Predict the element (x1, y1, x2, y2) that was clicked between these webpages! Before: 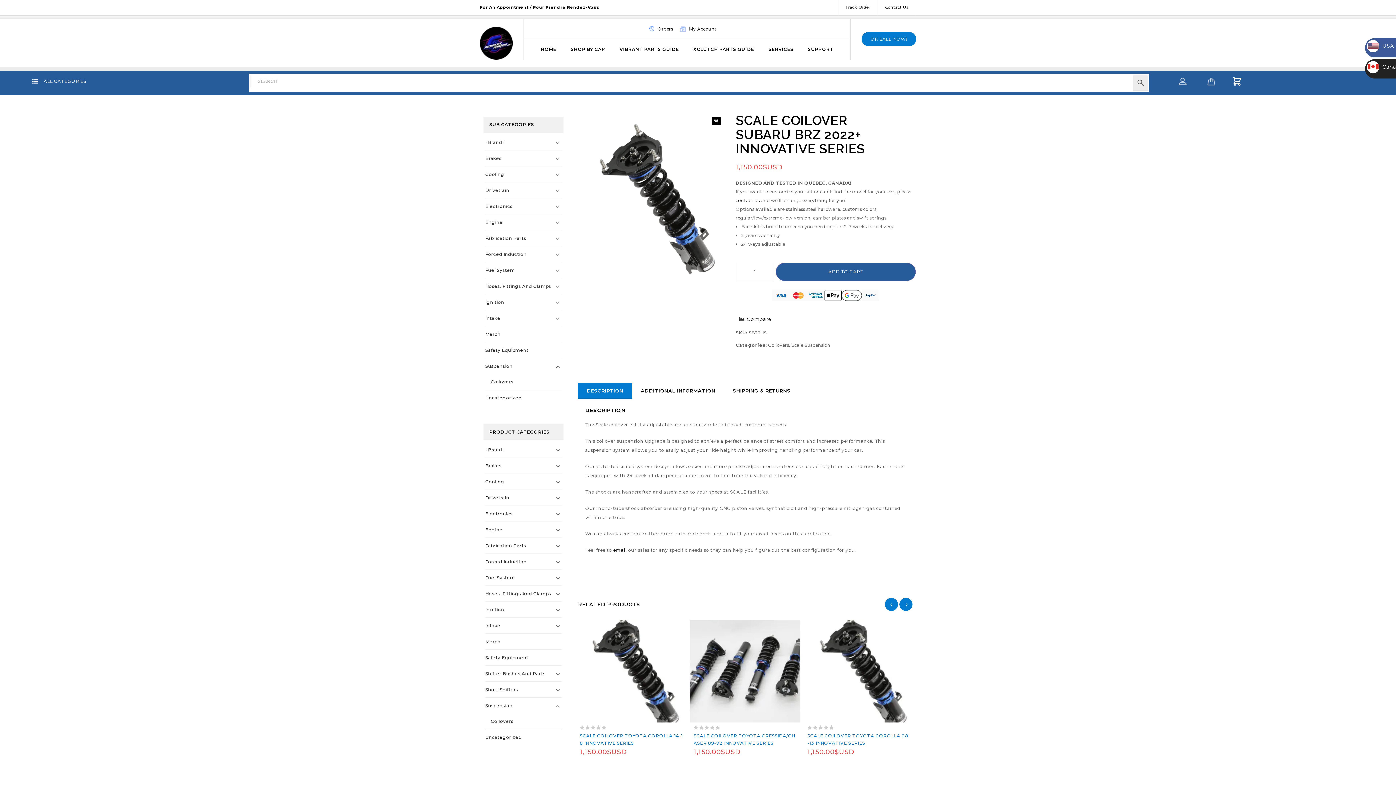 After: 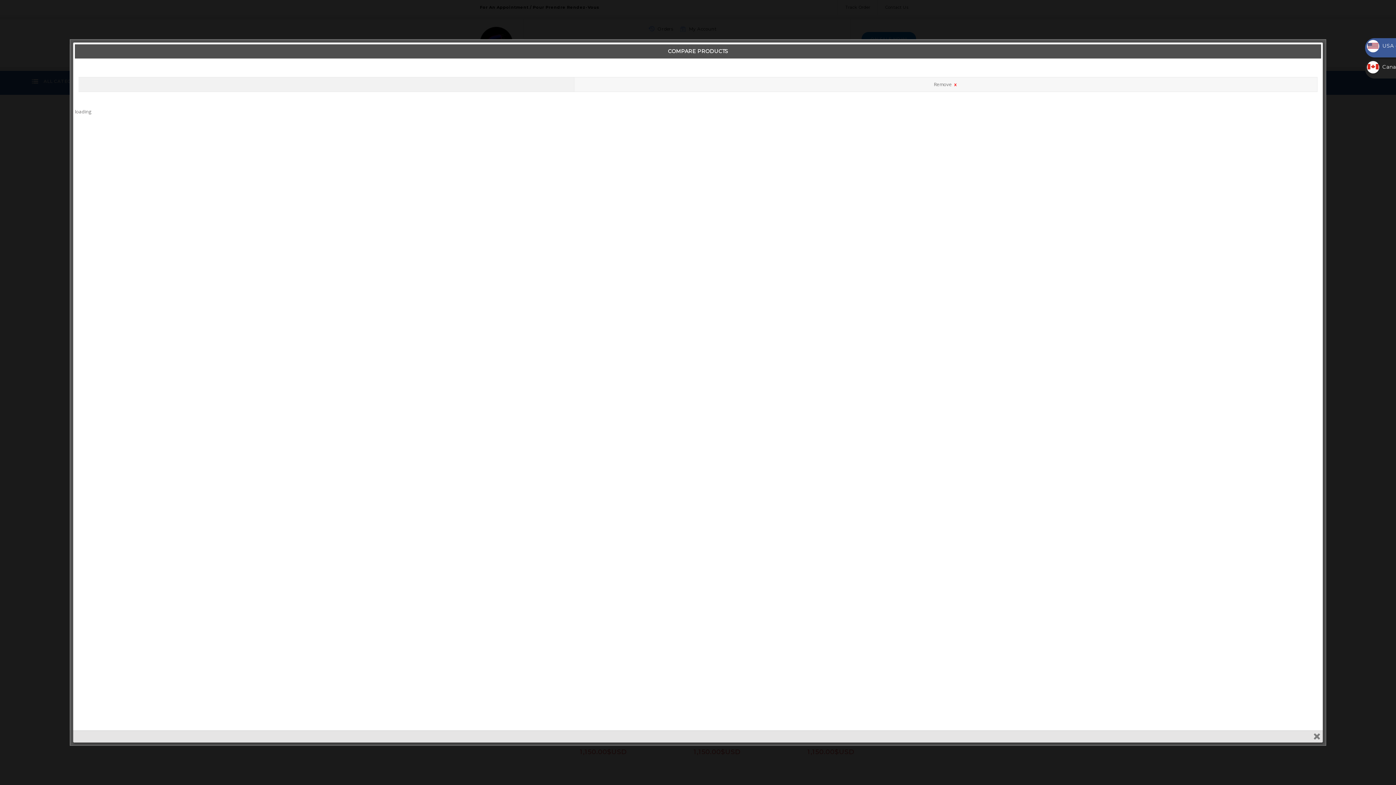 Action: bbox: (735, 312, 775, 326) label: Compare